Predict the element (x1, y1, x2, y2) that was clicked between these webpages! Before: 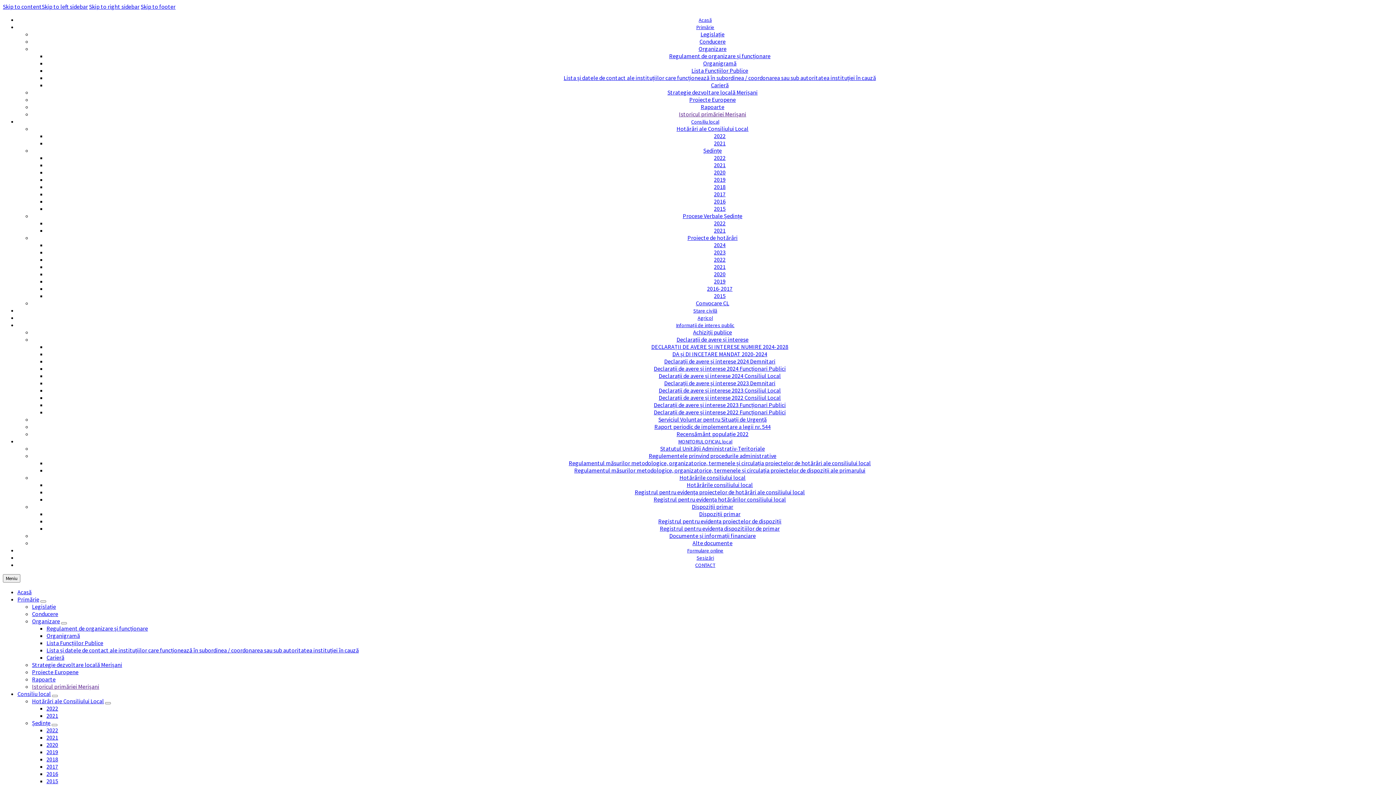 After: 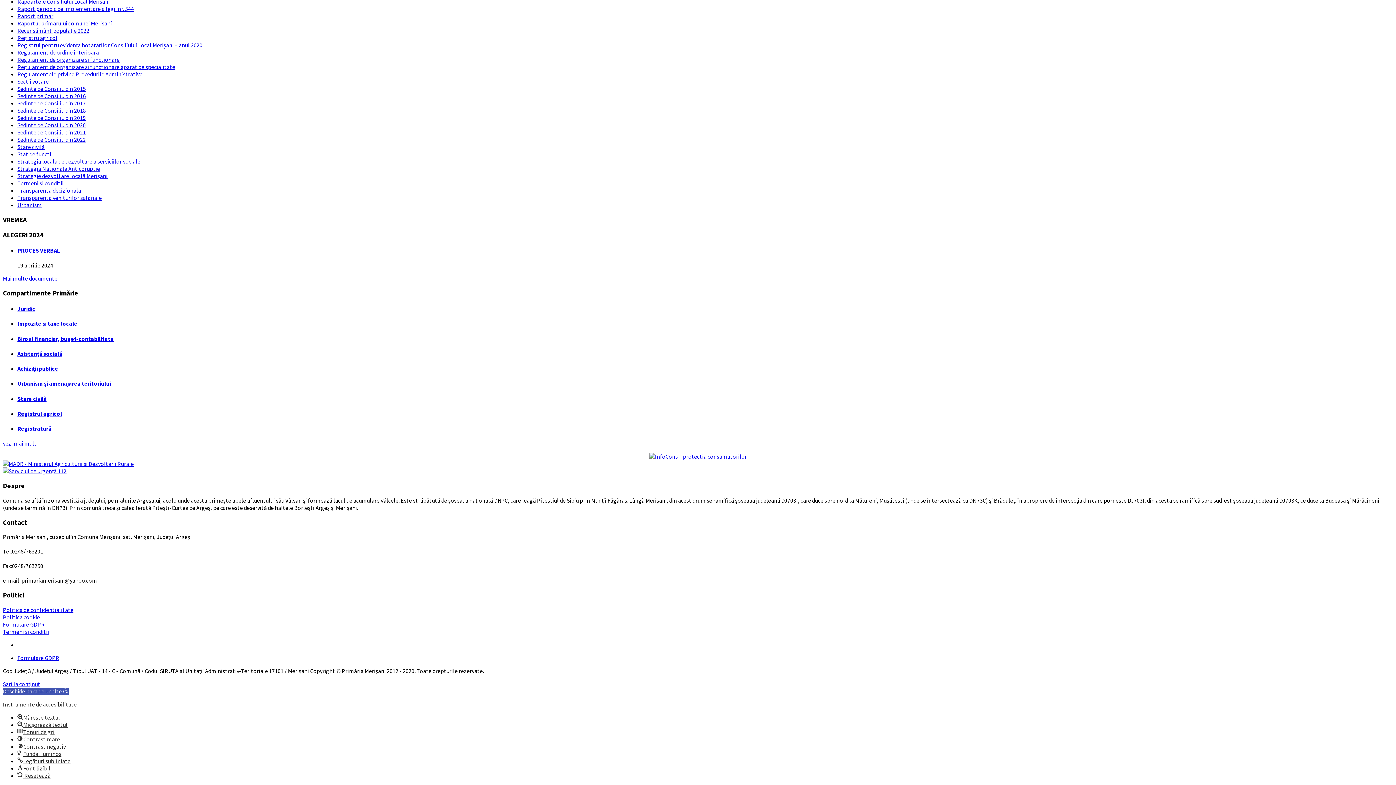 Action: bbox: (89, 2, 139, 10) label: Skip to right sidebar